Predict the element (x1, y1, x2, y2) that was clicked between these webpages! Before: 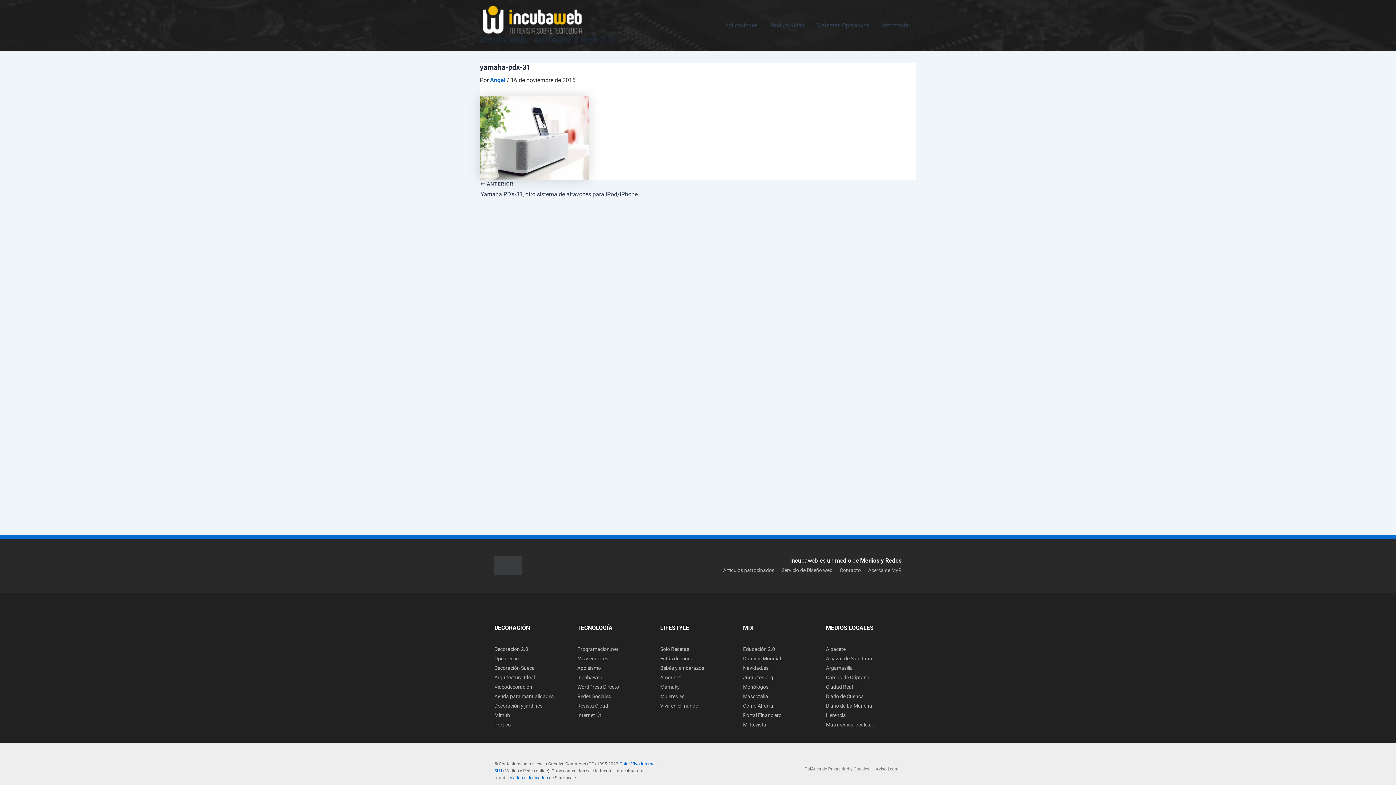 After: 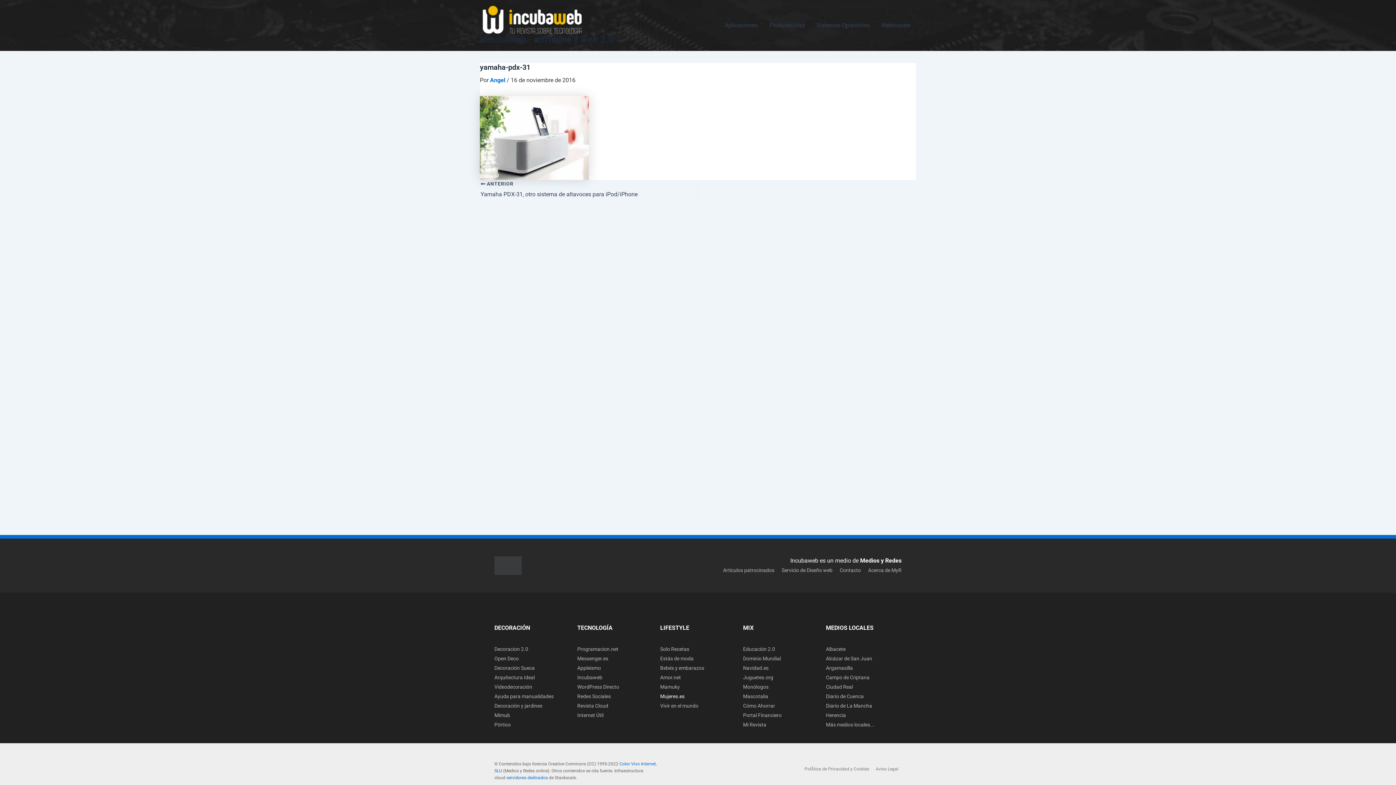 Action: label: Mujeres.es bbox: (660, 693, 684, 699)